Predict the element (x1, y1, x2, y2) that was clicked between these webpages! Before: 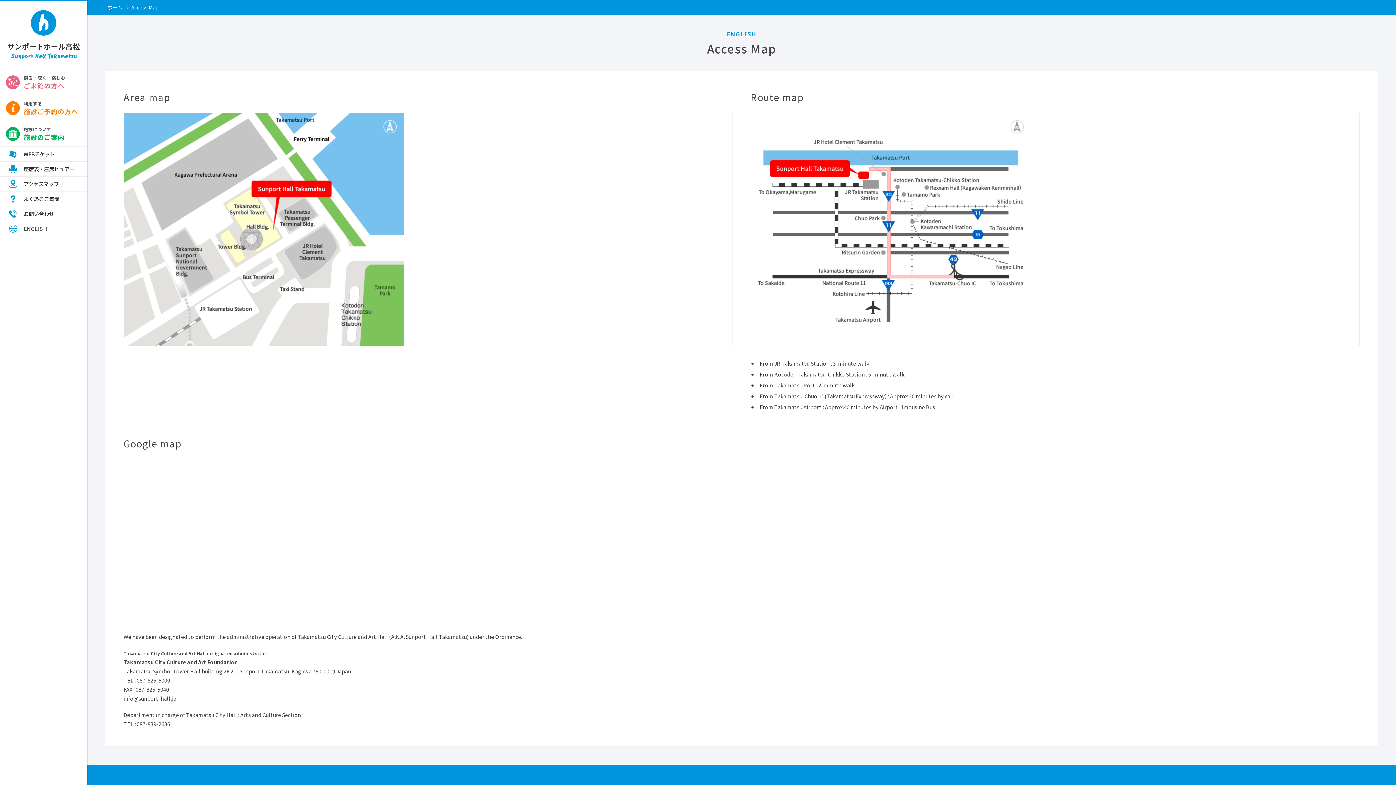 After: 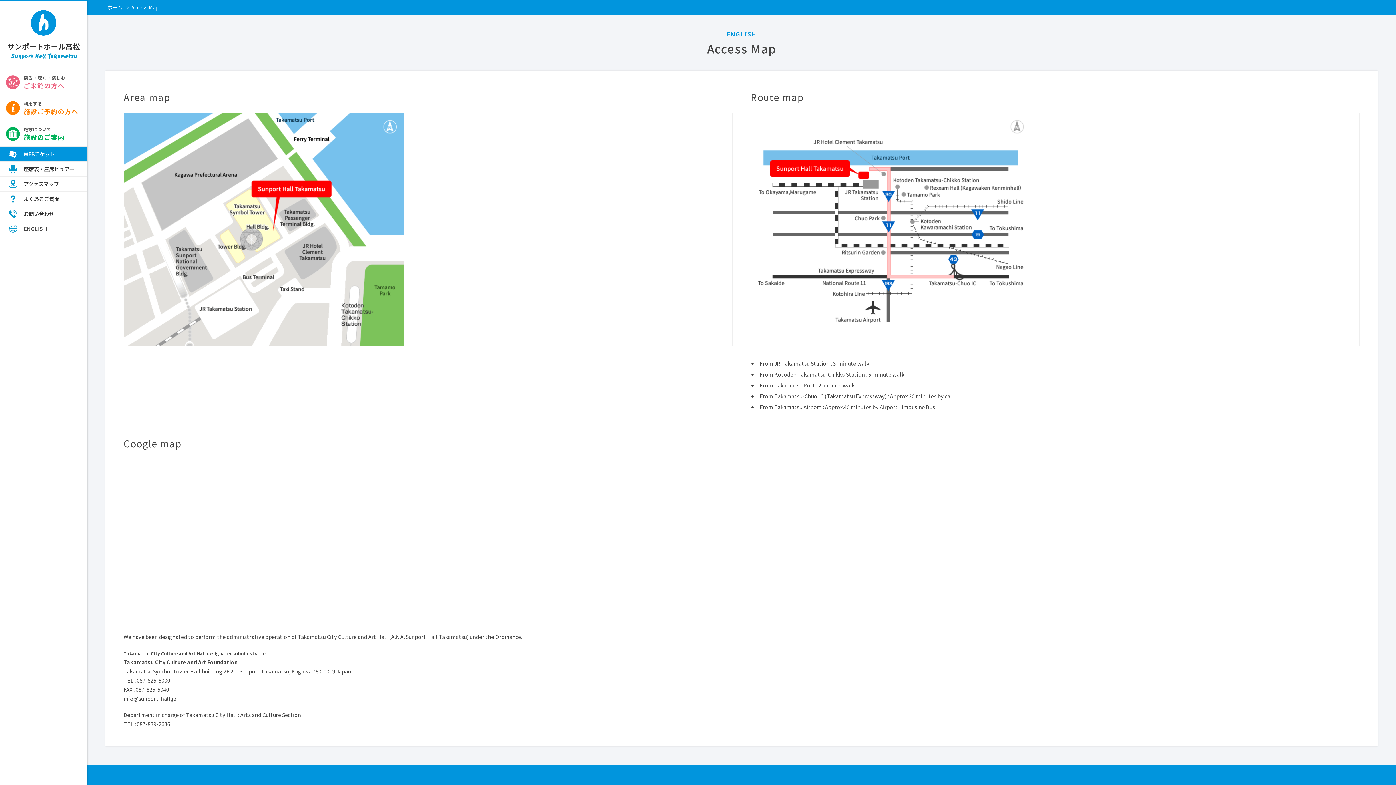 Action: label: WEBチケット bbox: (0, 146, 87, 161)